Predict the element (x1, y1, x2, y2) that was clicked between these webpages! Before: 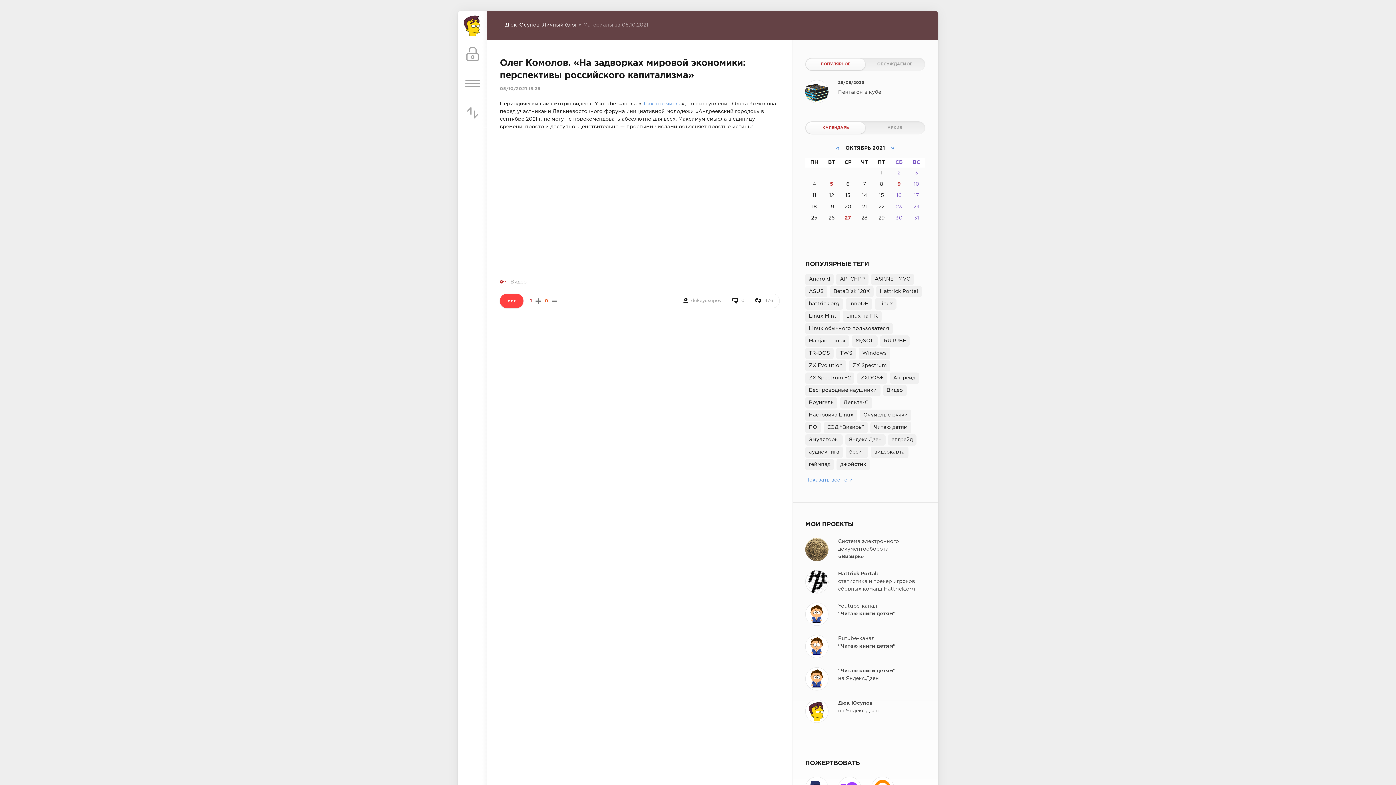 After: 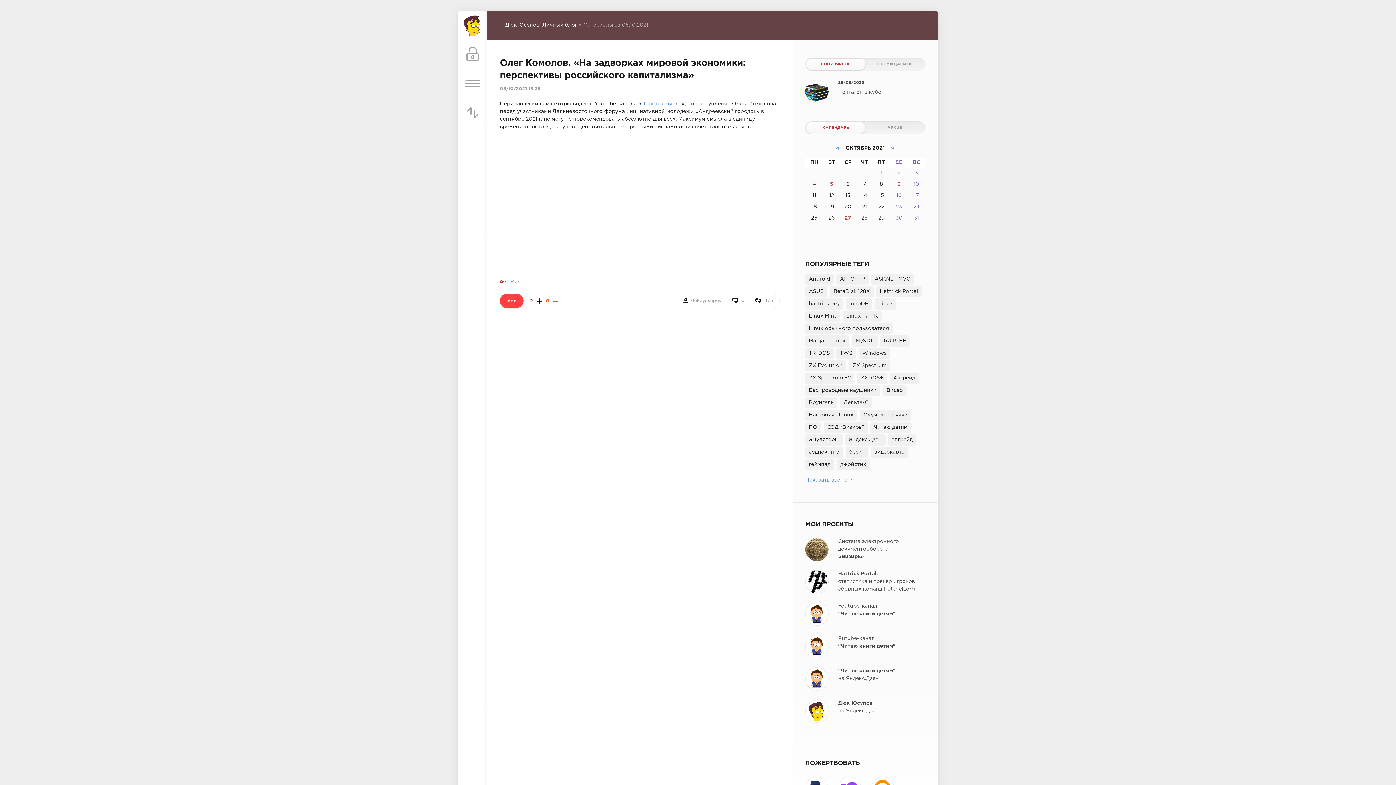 Action: label: + bbox: (534, 296, 542, 305)